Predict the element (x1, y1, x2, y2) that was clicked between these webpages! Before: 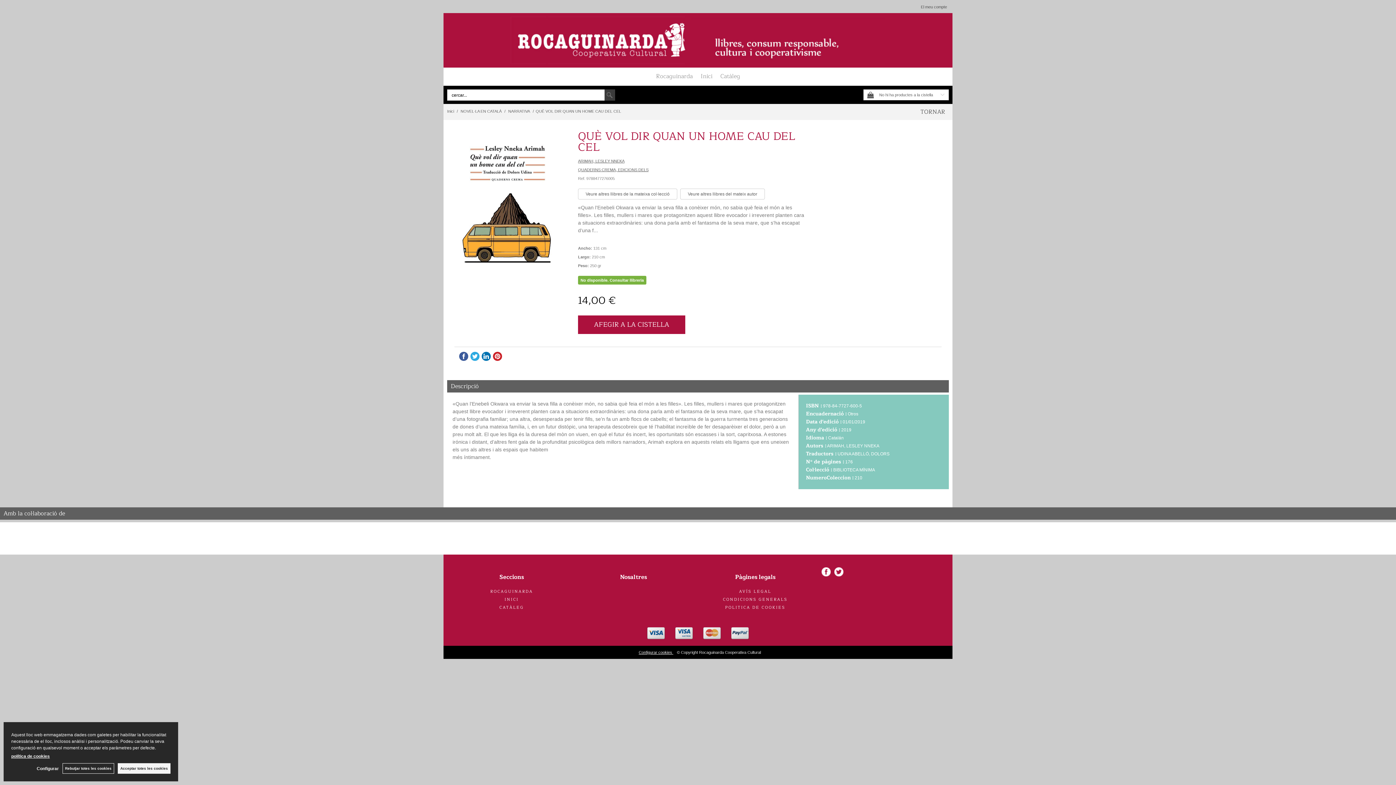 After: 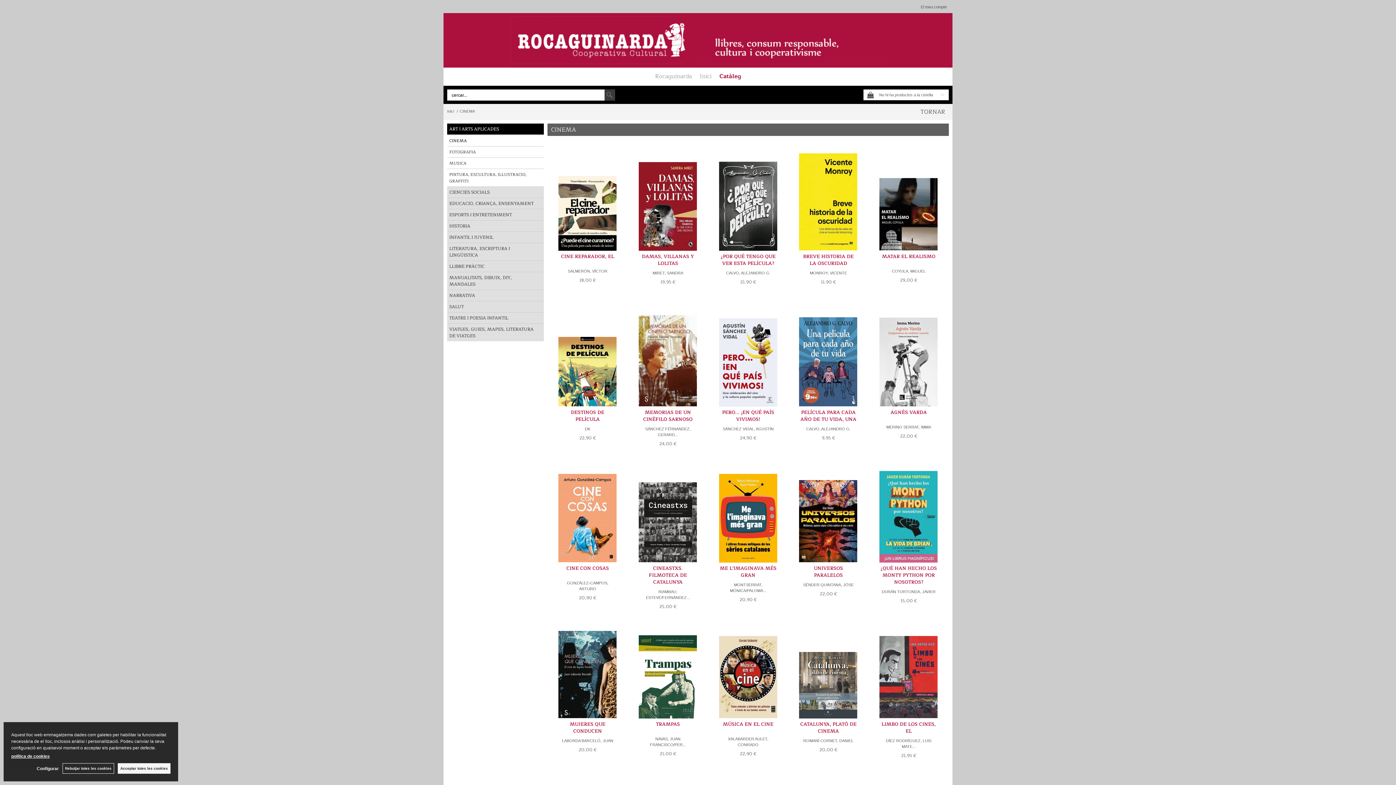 Action: label: CATÀLEG bbox: (499, 604, 524, 611)